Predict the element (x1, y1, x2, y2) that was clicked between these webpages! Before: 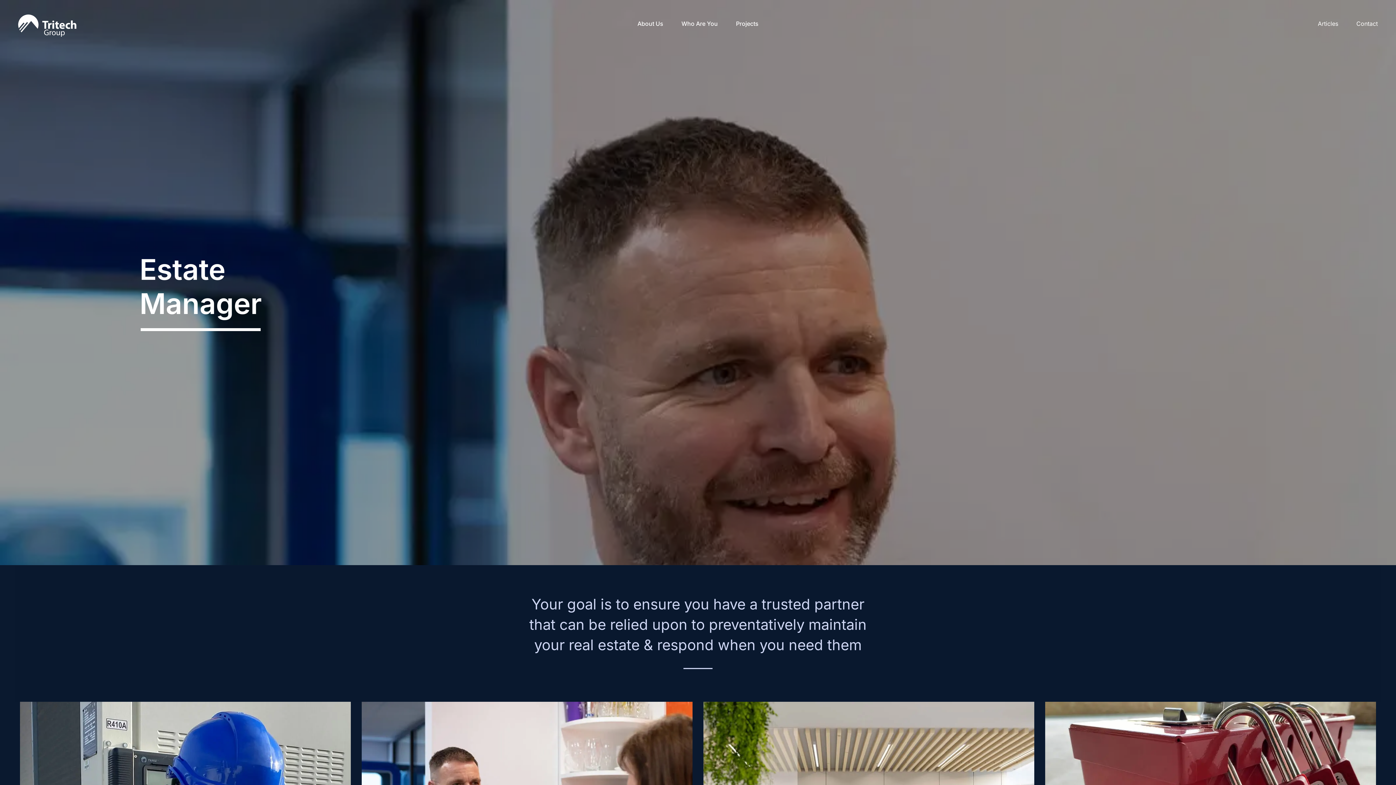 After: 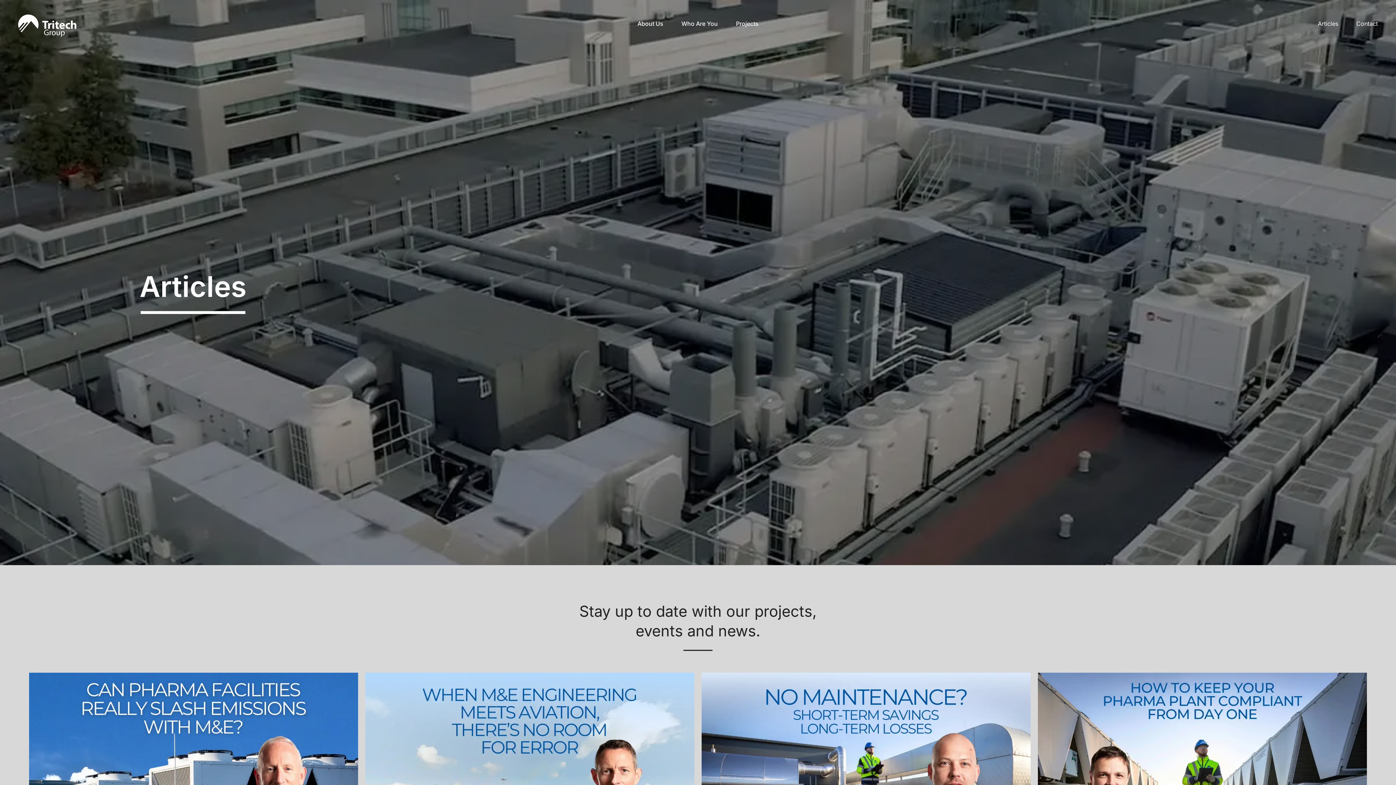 Action: label: Articles bbox: (1309, 14, 1347, 32)